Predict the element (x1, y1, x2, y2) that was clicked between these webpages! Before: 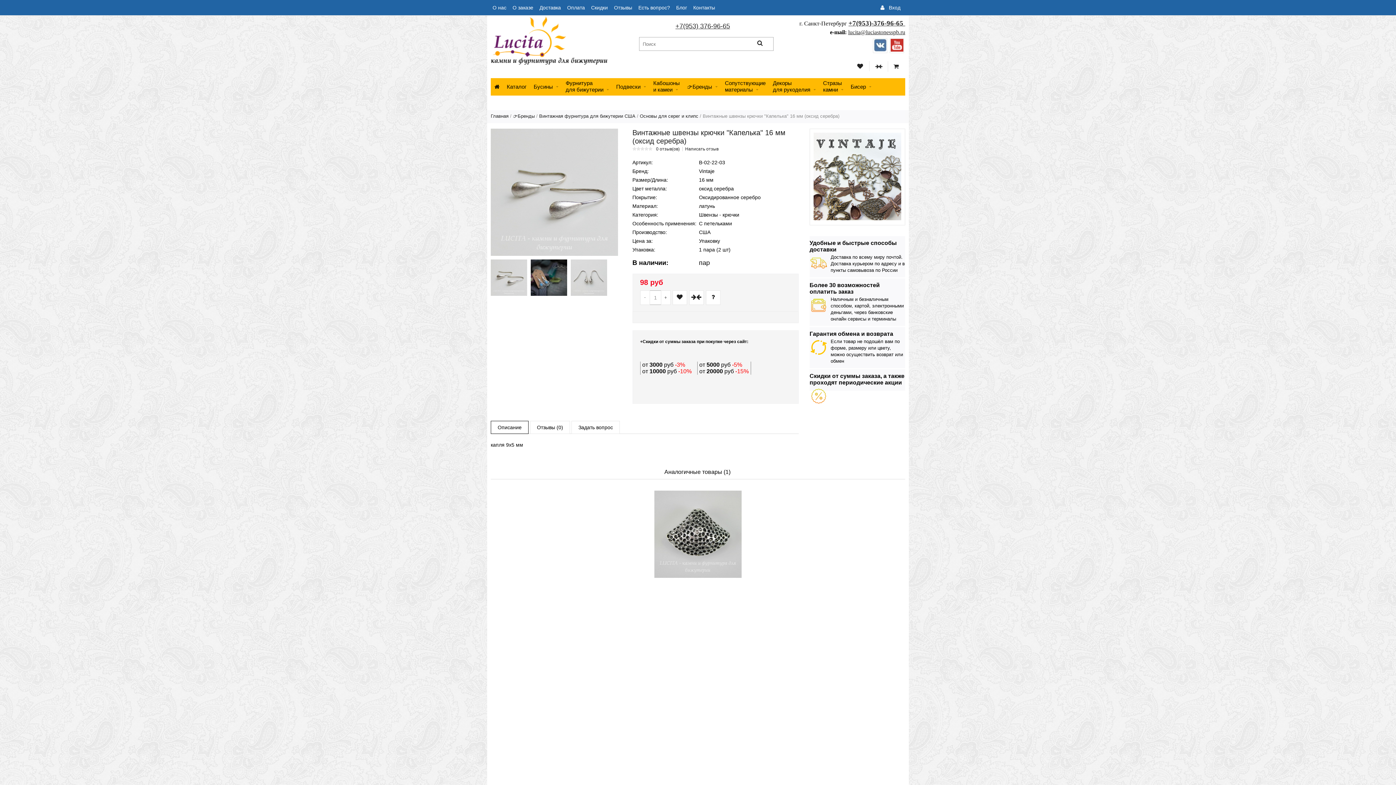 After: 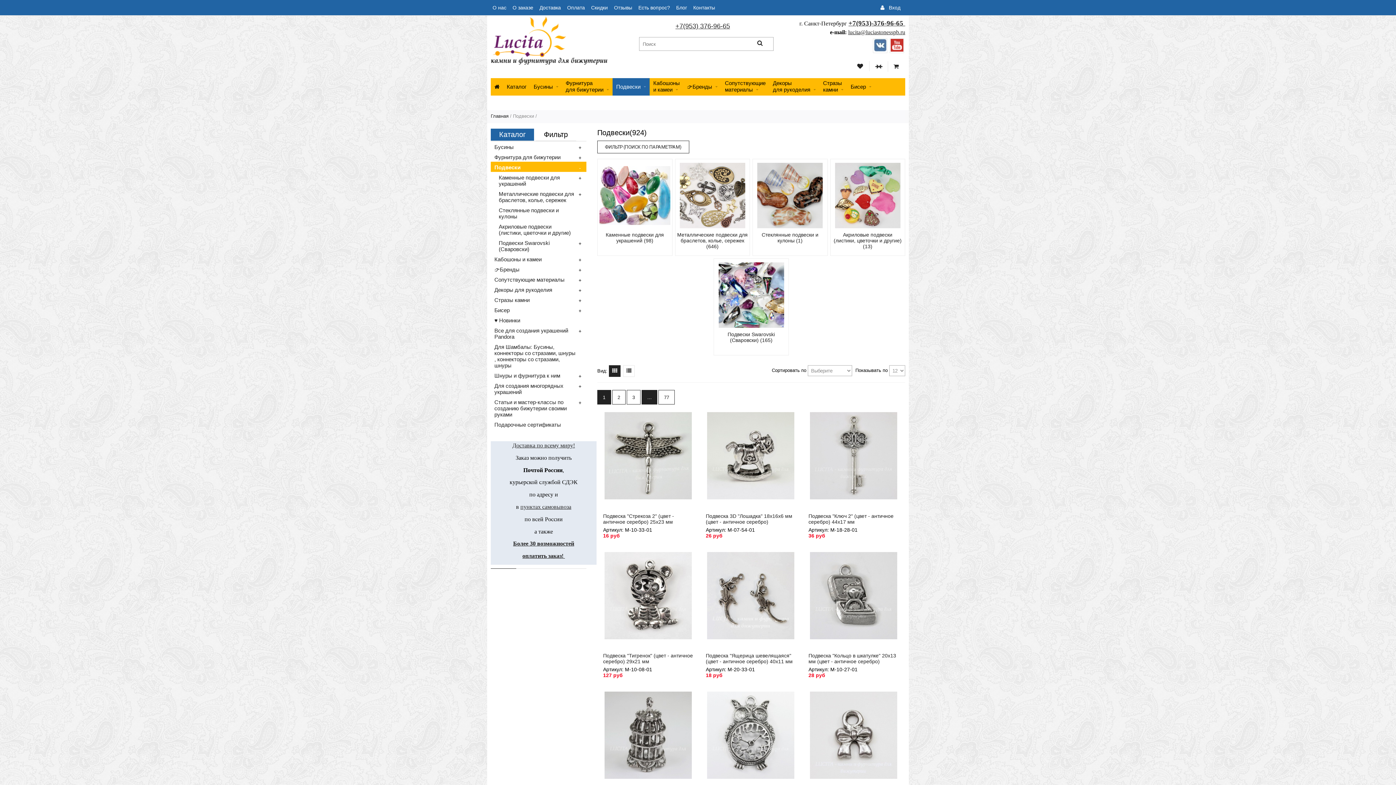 Action: label: Подвески bbox: (612, 78, 649, 95)